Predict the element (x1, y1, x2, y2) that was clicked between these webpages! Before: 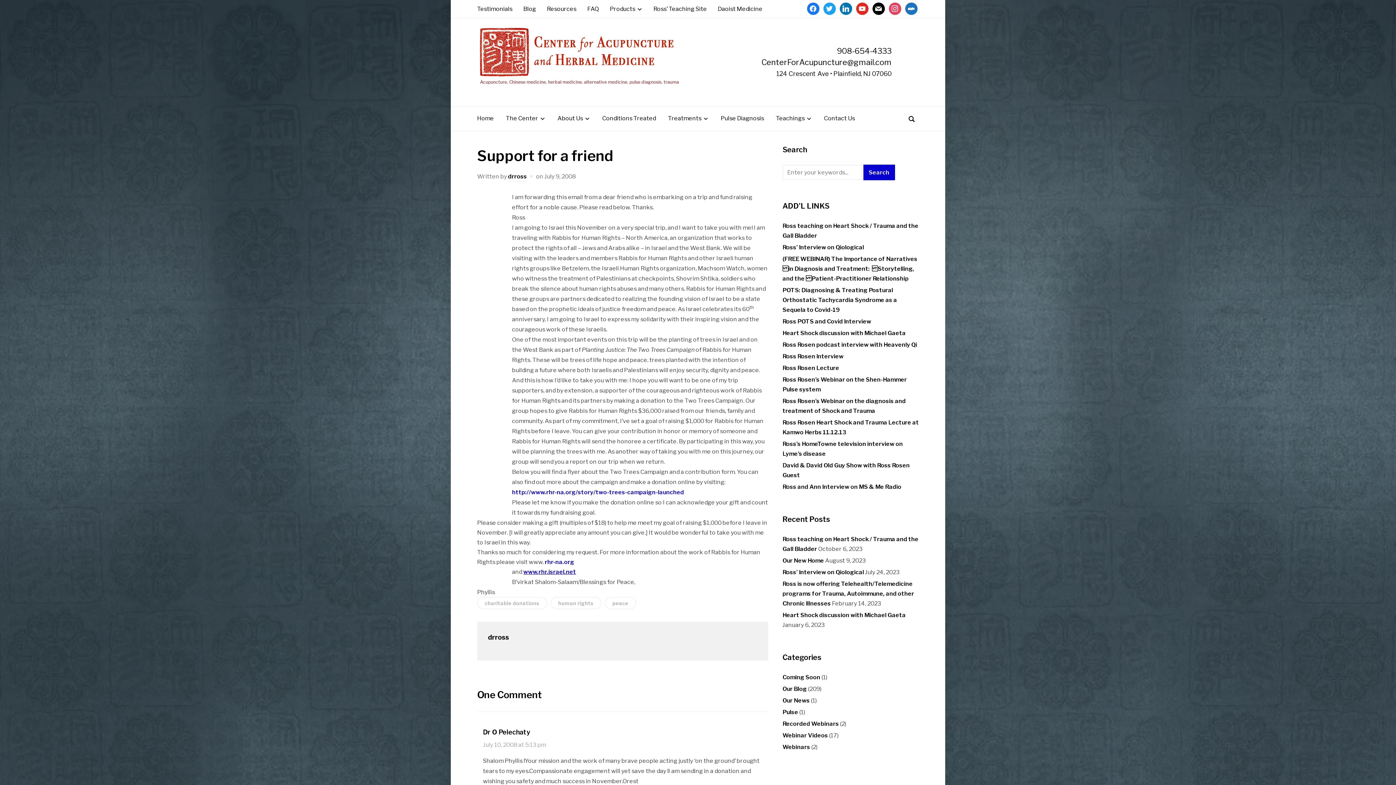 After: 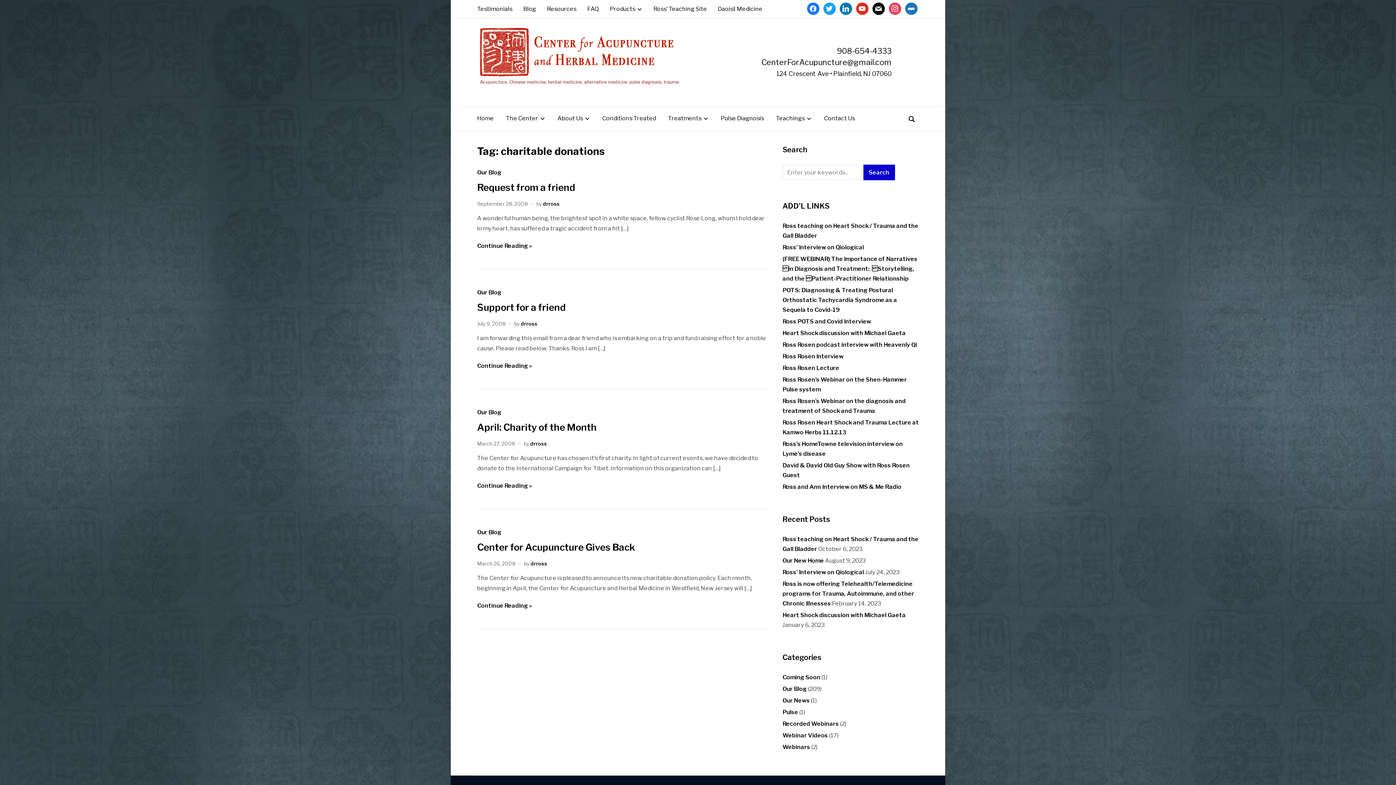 Action: bbox: (477, 597, 547, 609) label: charitable donations